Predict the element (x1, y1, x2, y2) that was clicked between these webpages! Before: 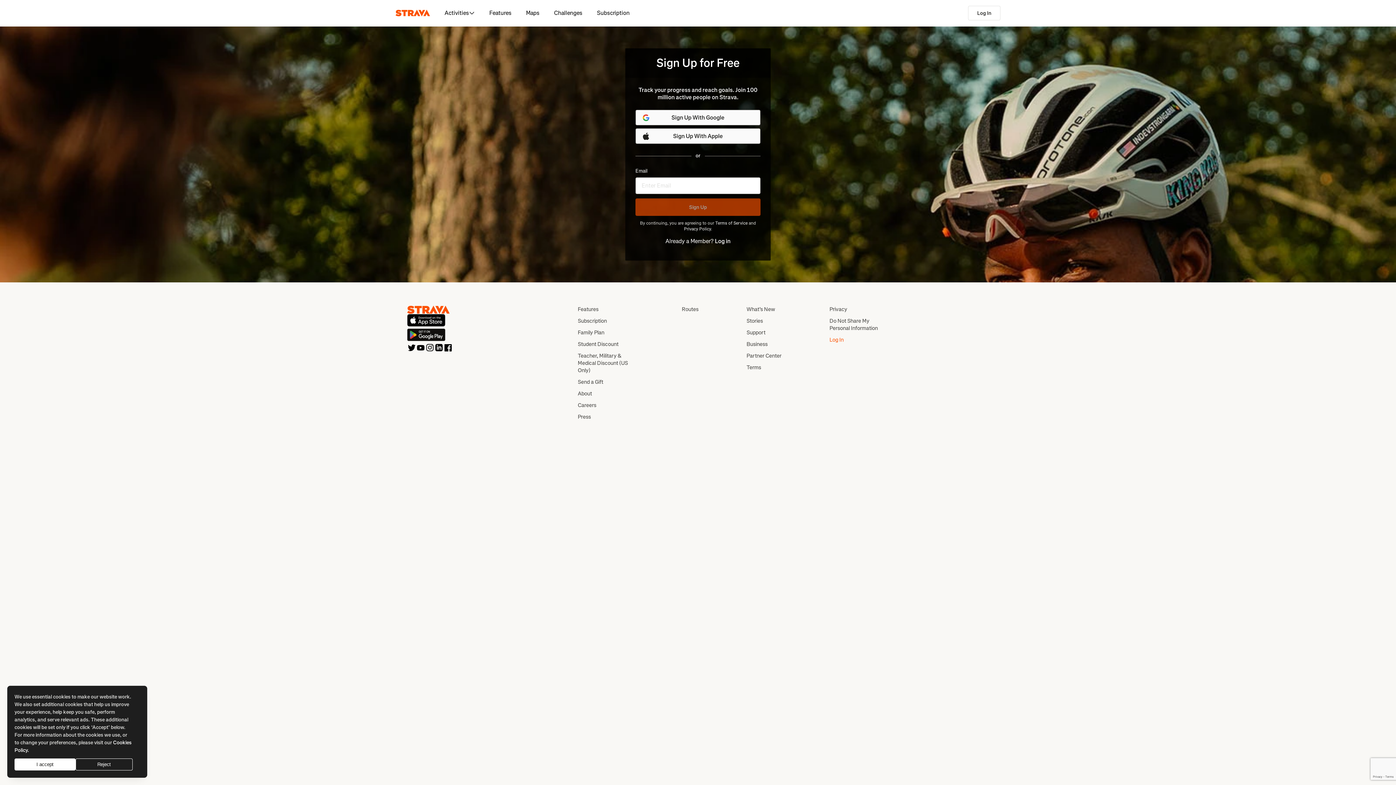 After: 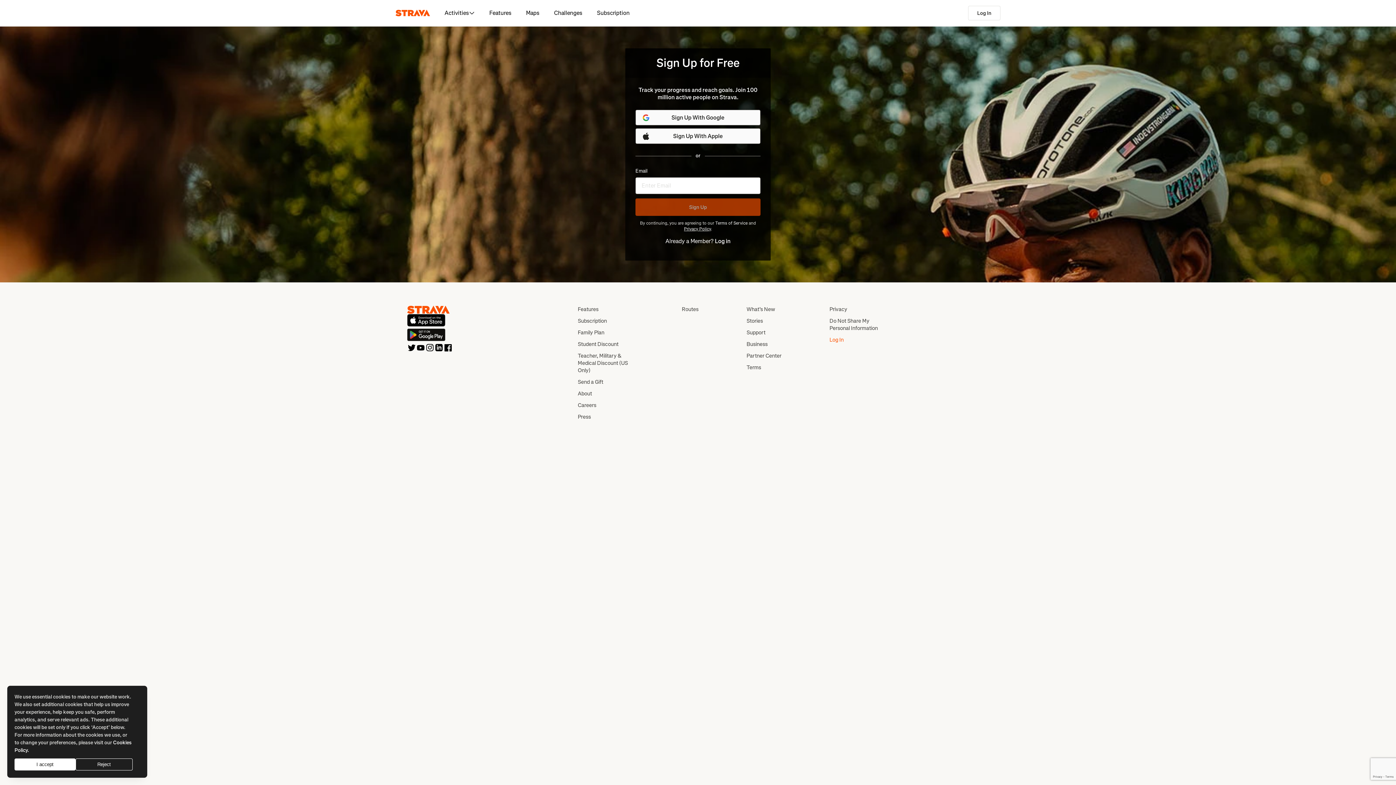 Action: label: Privacy Policy bbox: (684, 226, 711, 232)